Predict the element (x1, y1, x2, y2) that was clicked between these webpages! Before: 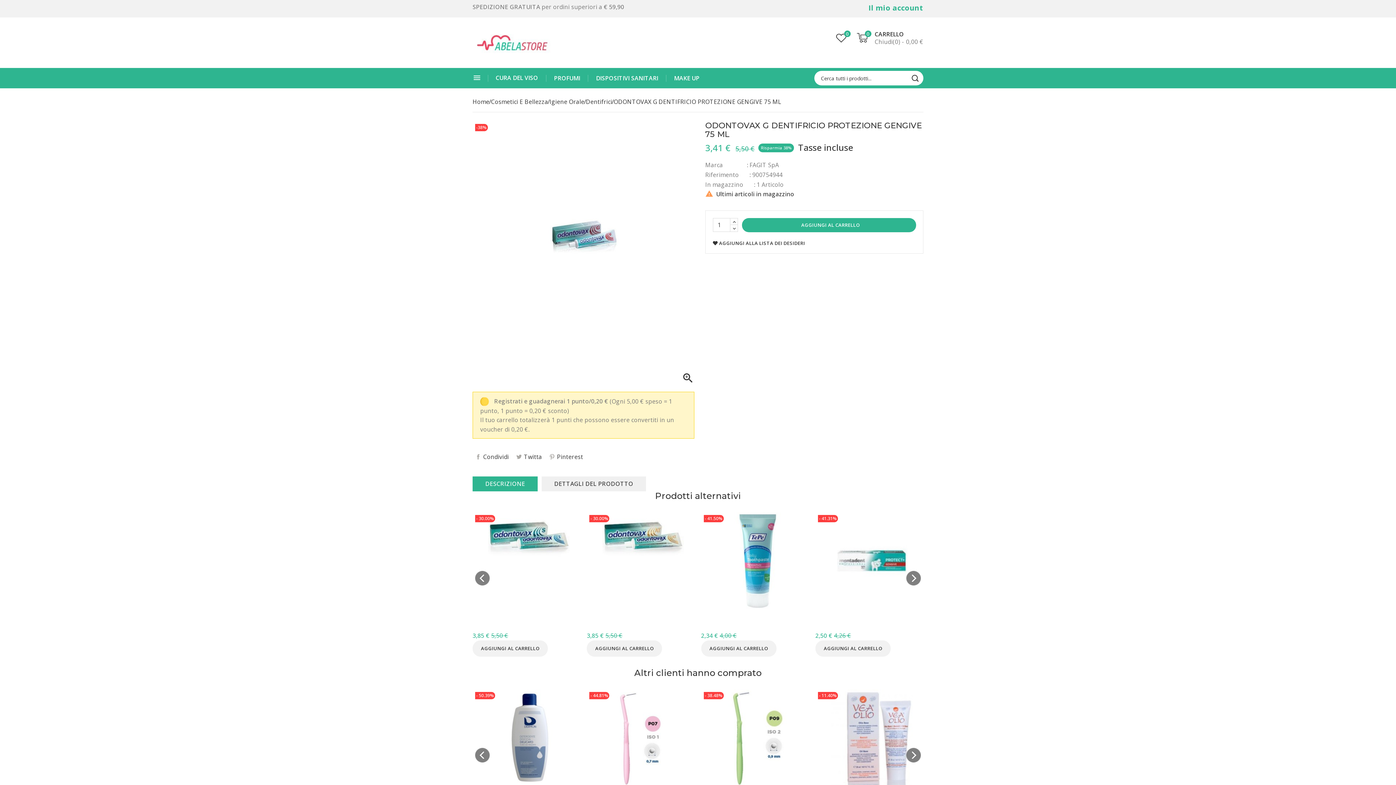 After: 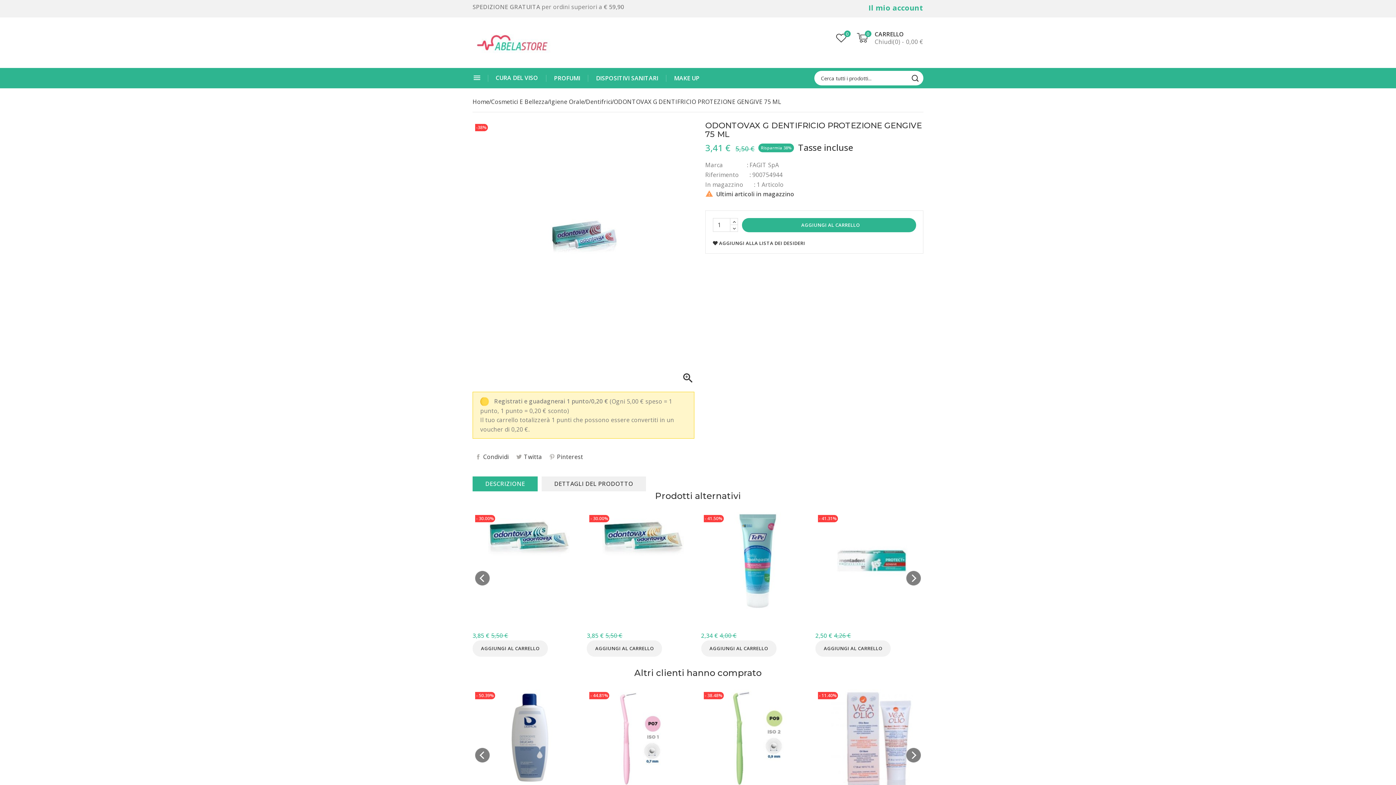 Action: bbox: (799, 698, 812, 711) label: AGGIUNGI ALLA LISTA DEI DESIDERI